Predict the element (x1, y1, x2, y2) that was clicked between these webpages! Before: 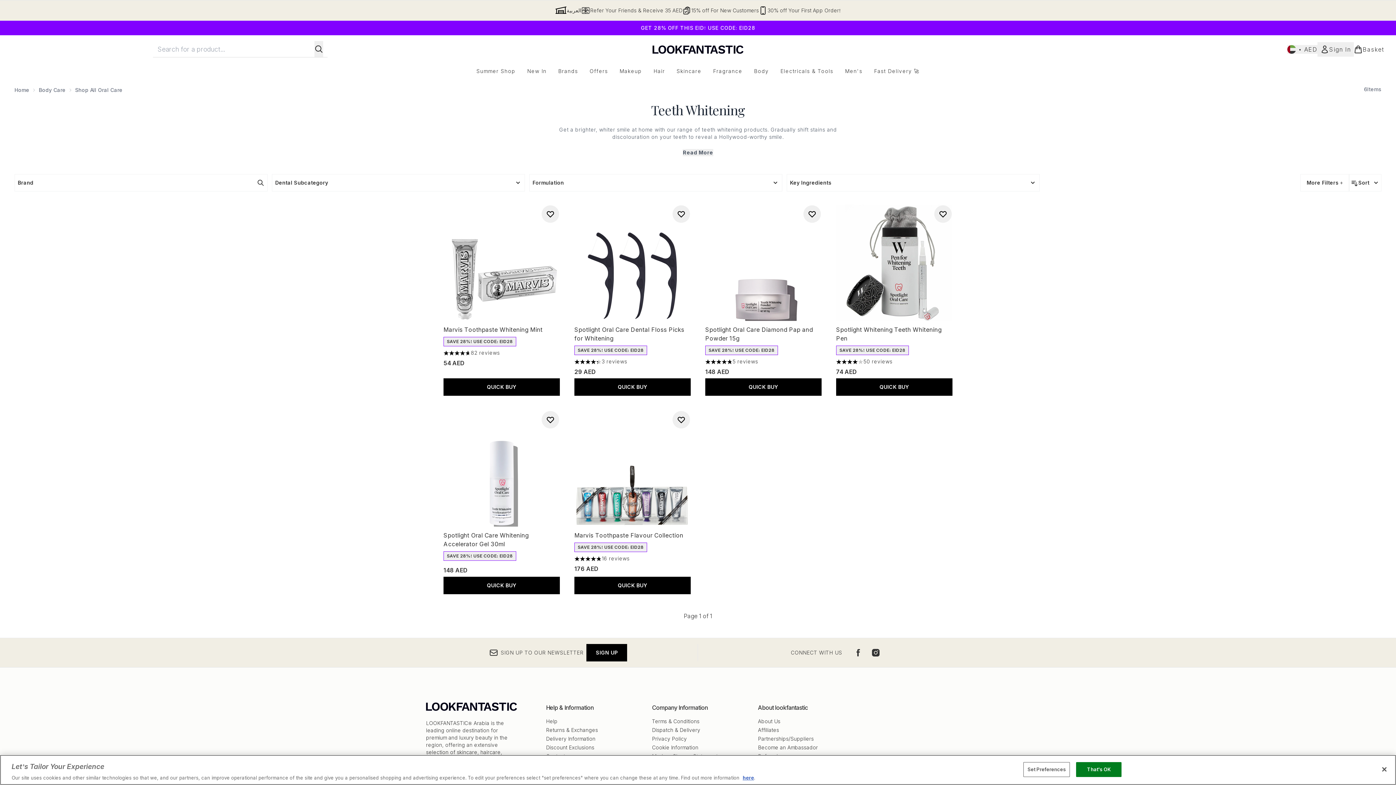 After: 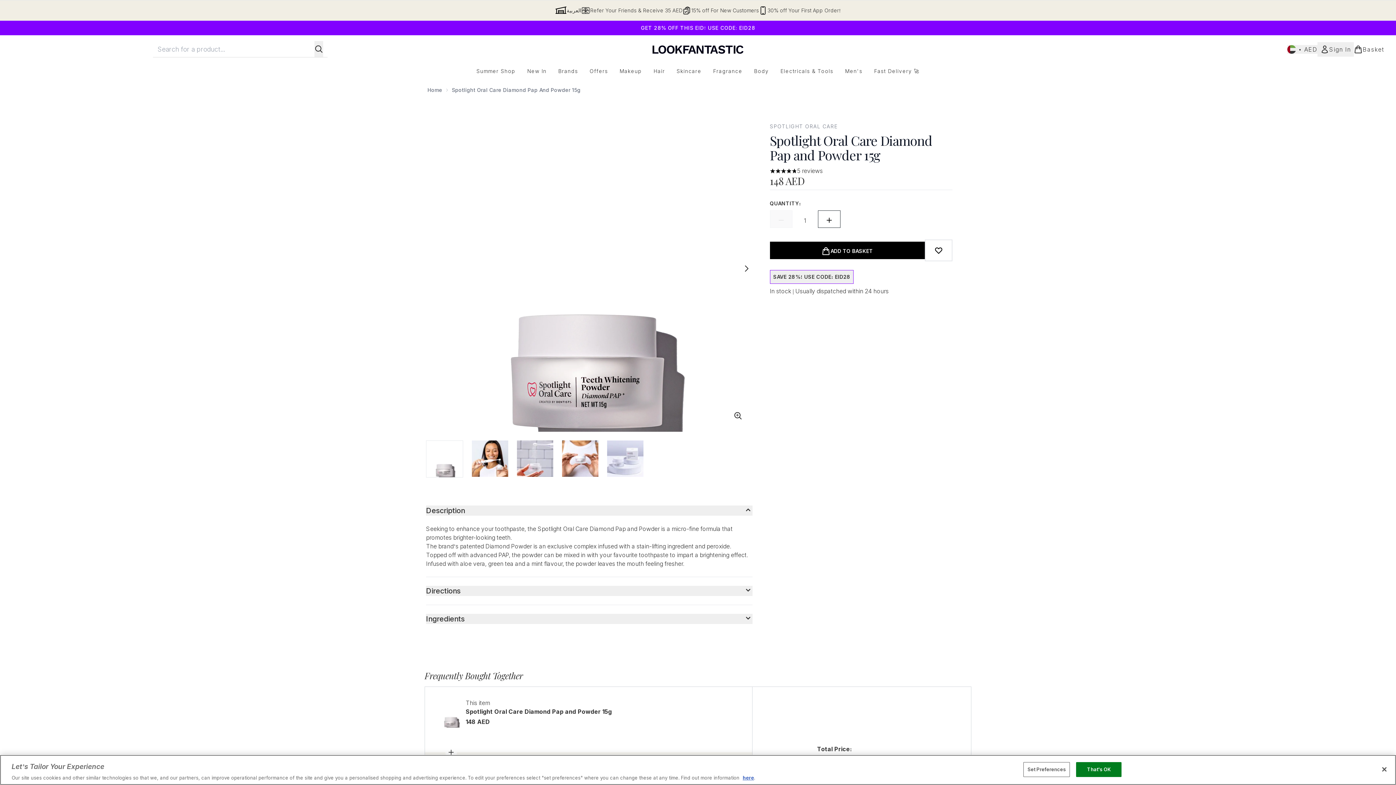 Action: bbox: (705, 204, 821, 321)